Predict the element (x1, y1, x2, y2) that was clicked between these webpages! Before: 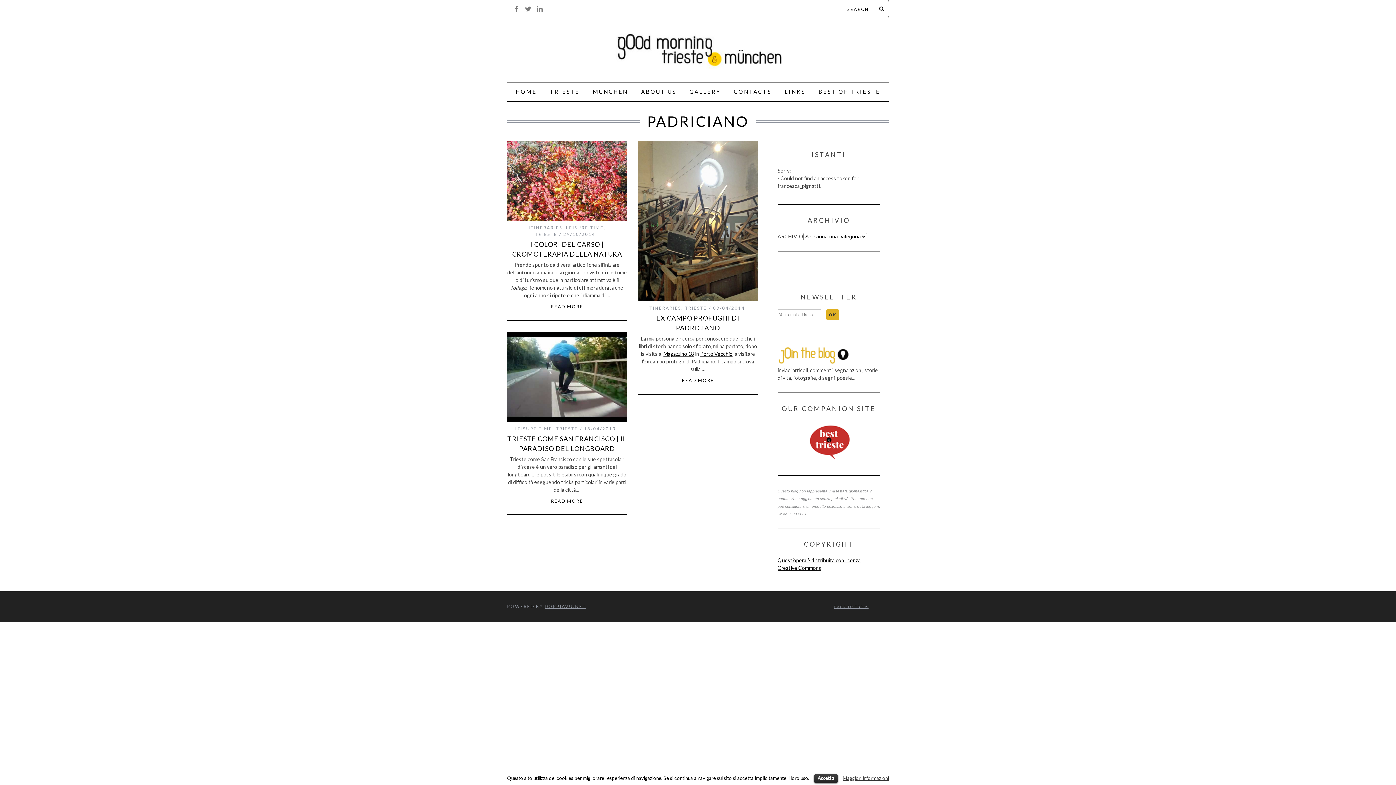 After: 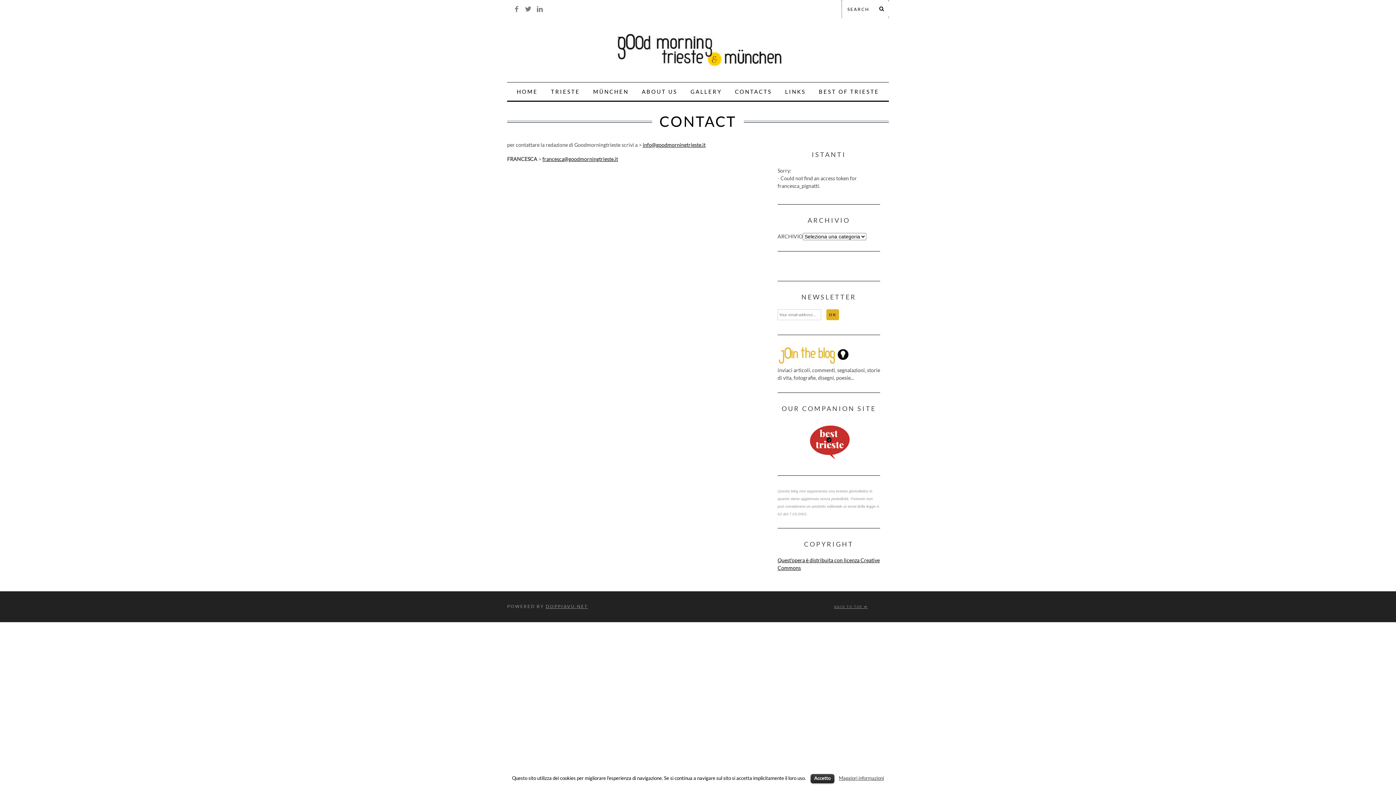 Action: bbox: (728, 82, 777, 100) label: CONTACTS